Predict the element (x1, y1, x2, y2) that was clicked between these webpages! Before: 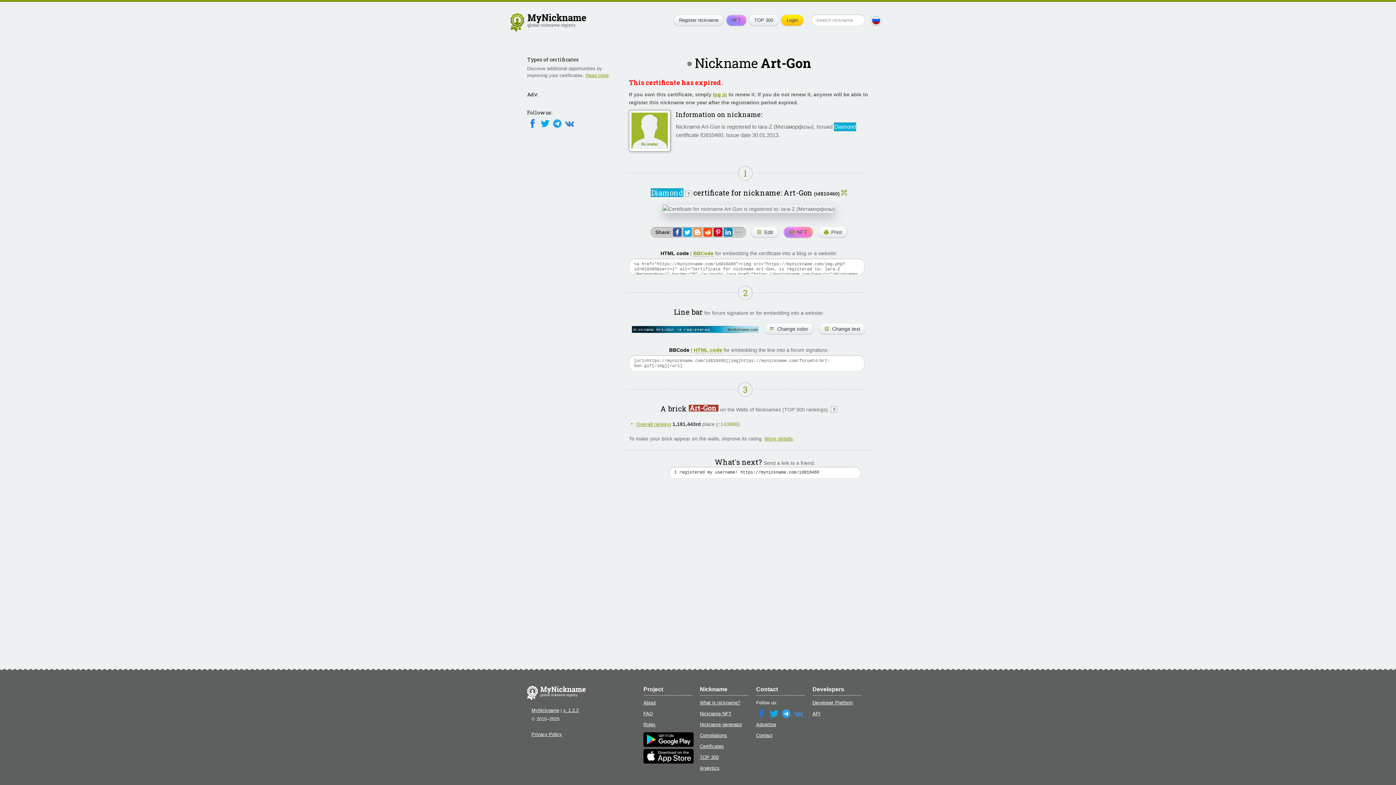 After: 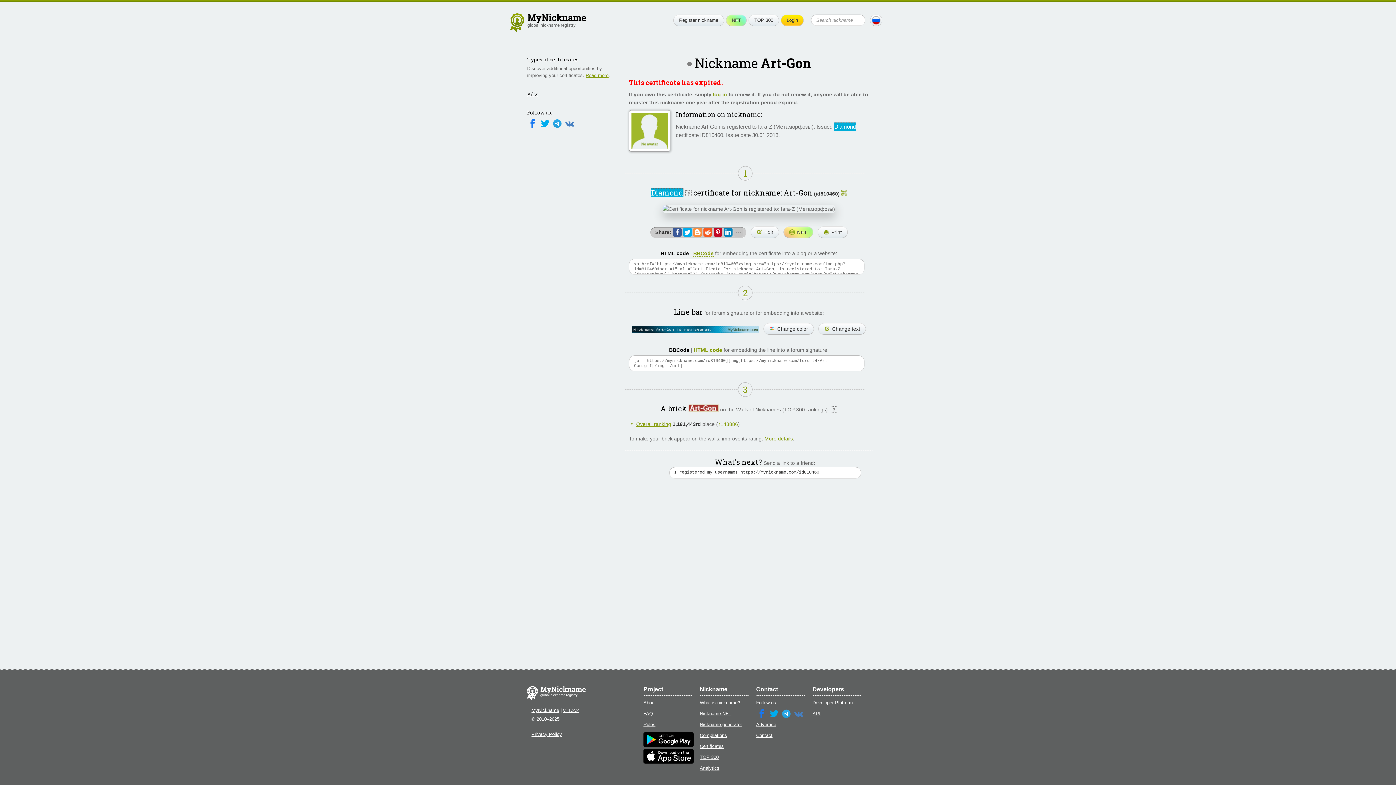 Action: bbox: (703, 228, 712, 236)